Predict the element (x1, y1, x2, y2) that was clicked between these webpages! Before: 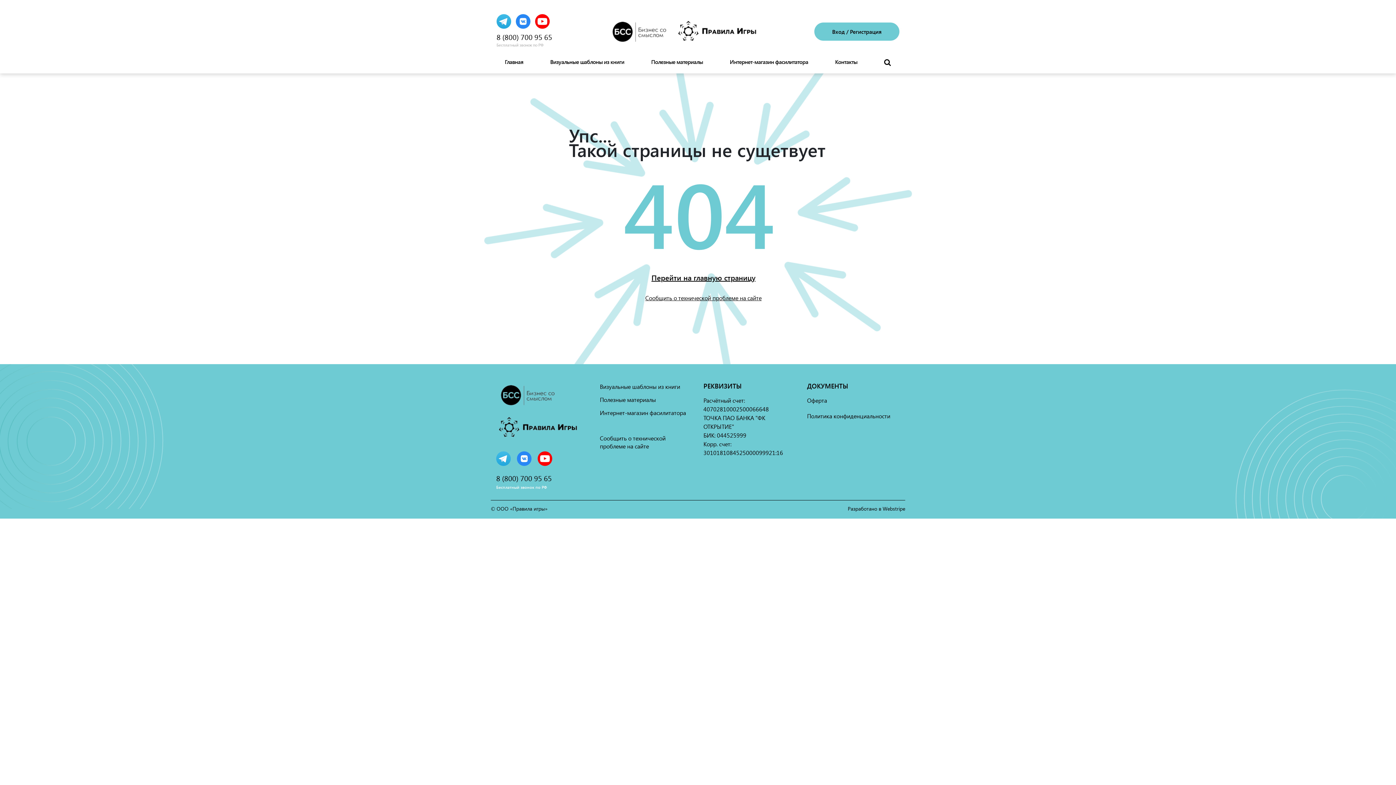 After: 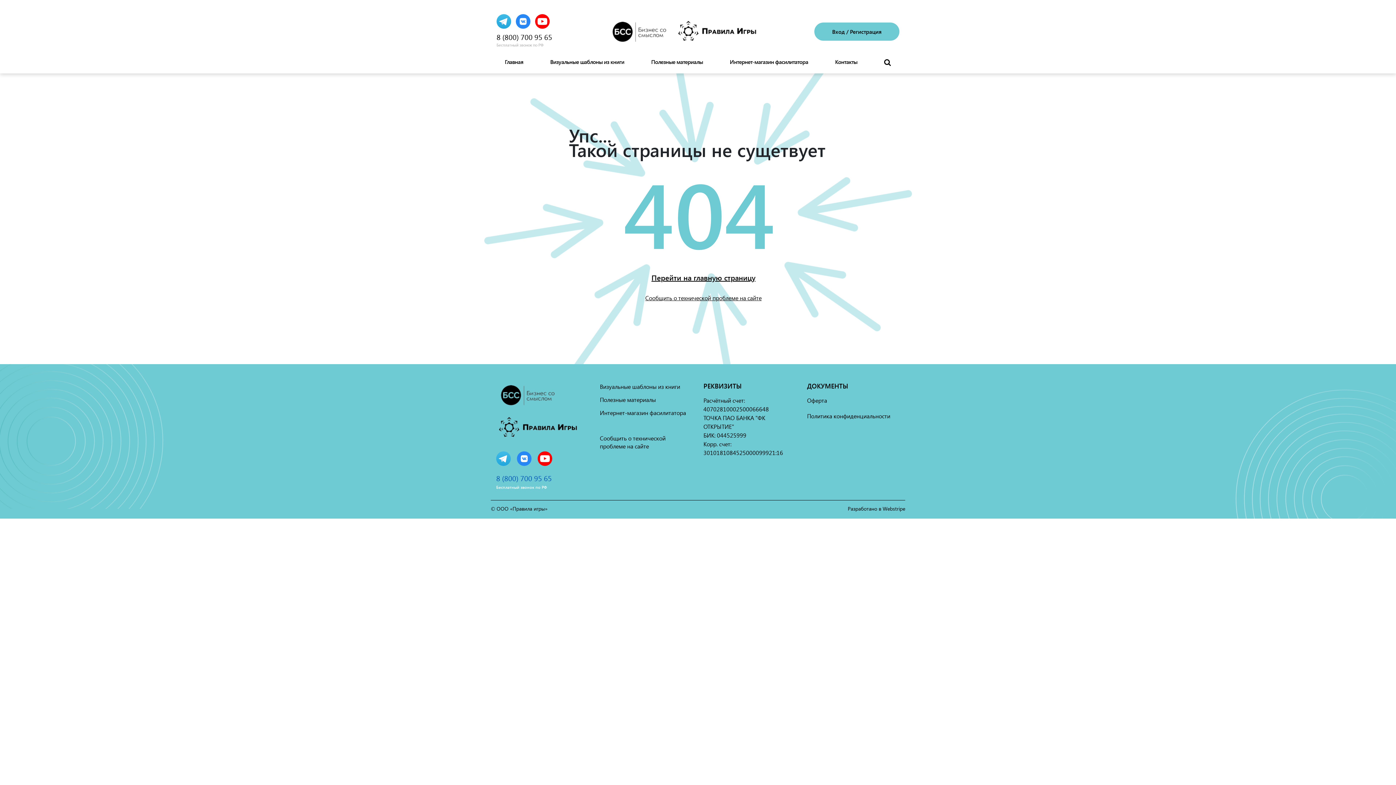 Action: bbox: (496, 474, 552, 482) label: 8 (800) 700 95 65